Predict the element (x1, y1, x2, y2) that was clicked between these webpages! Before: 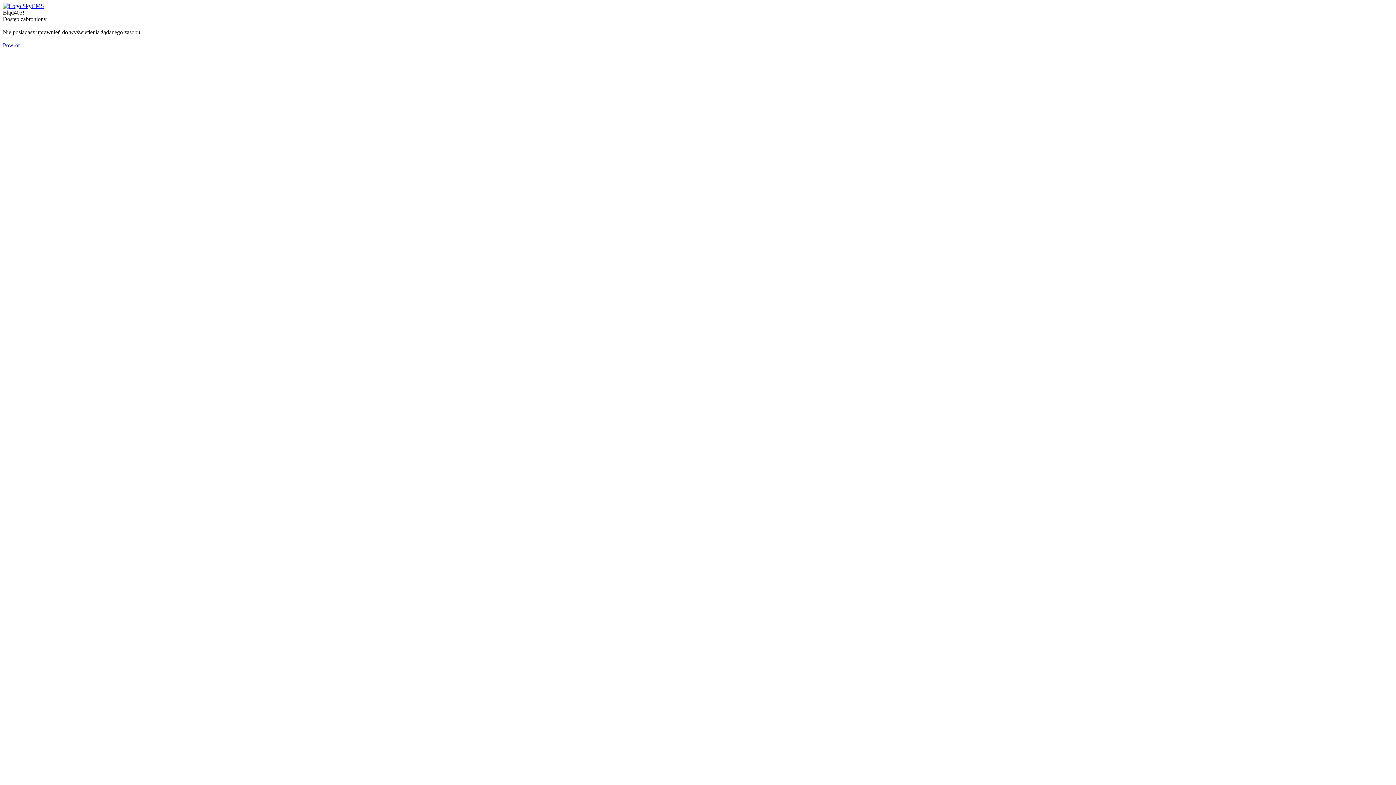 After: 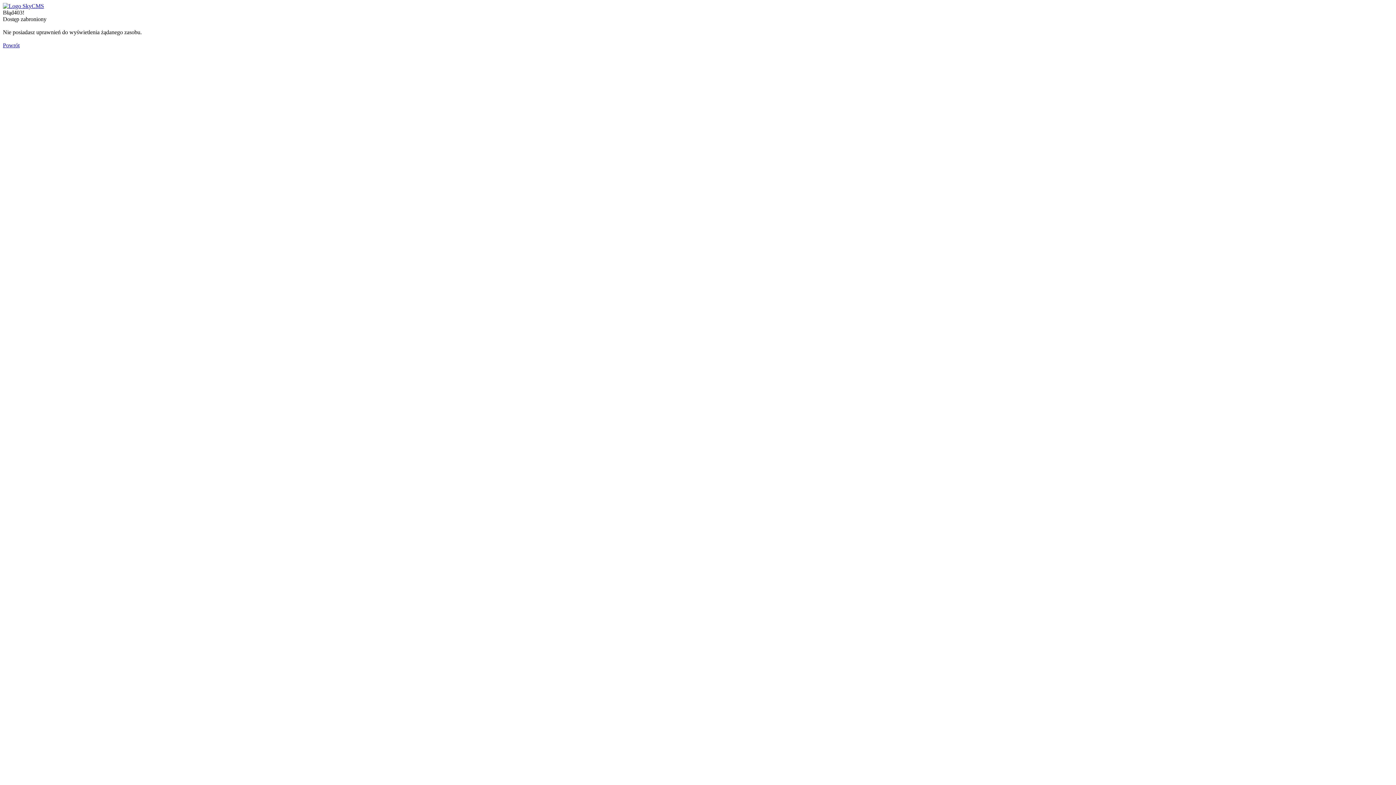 Action: bbox: (2, 2, 44, 9)